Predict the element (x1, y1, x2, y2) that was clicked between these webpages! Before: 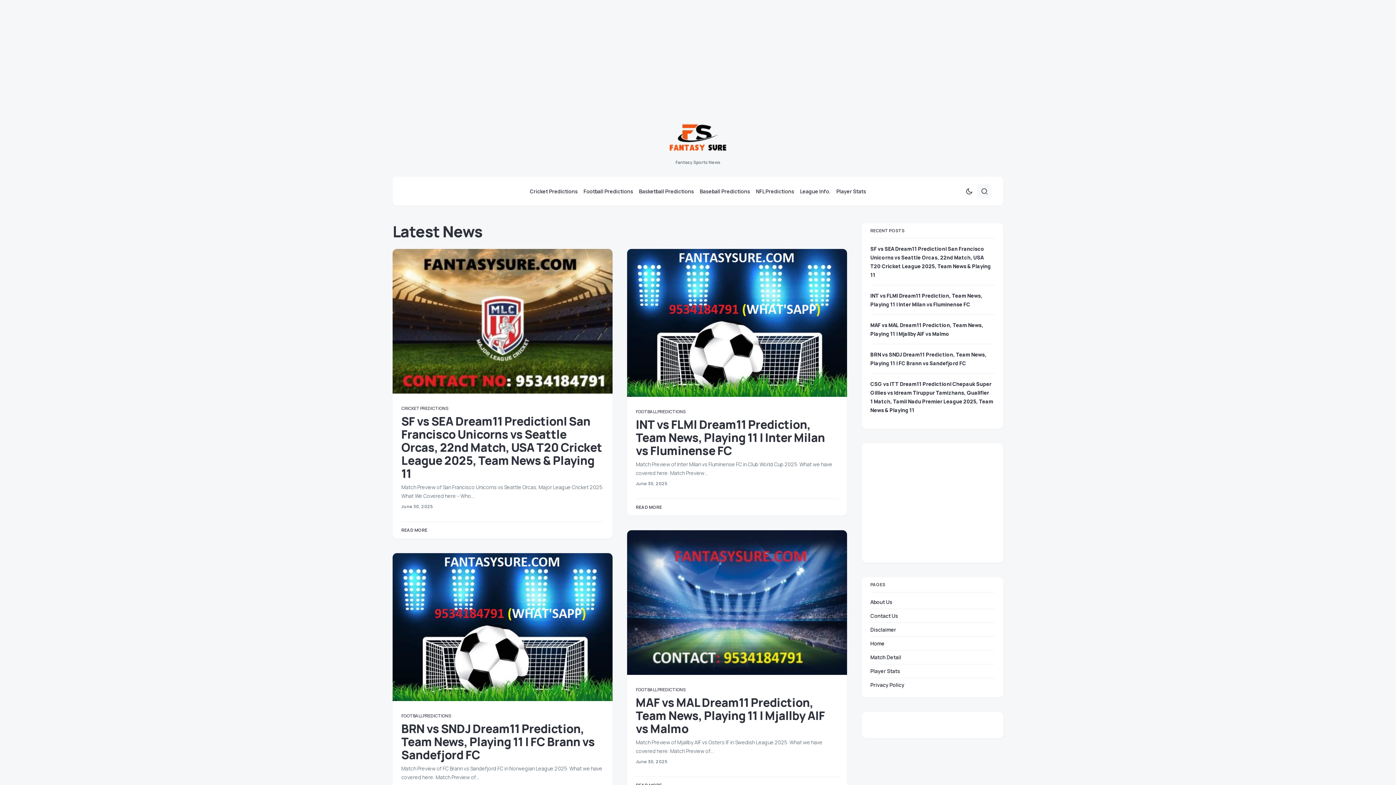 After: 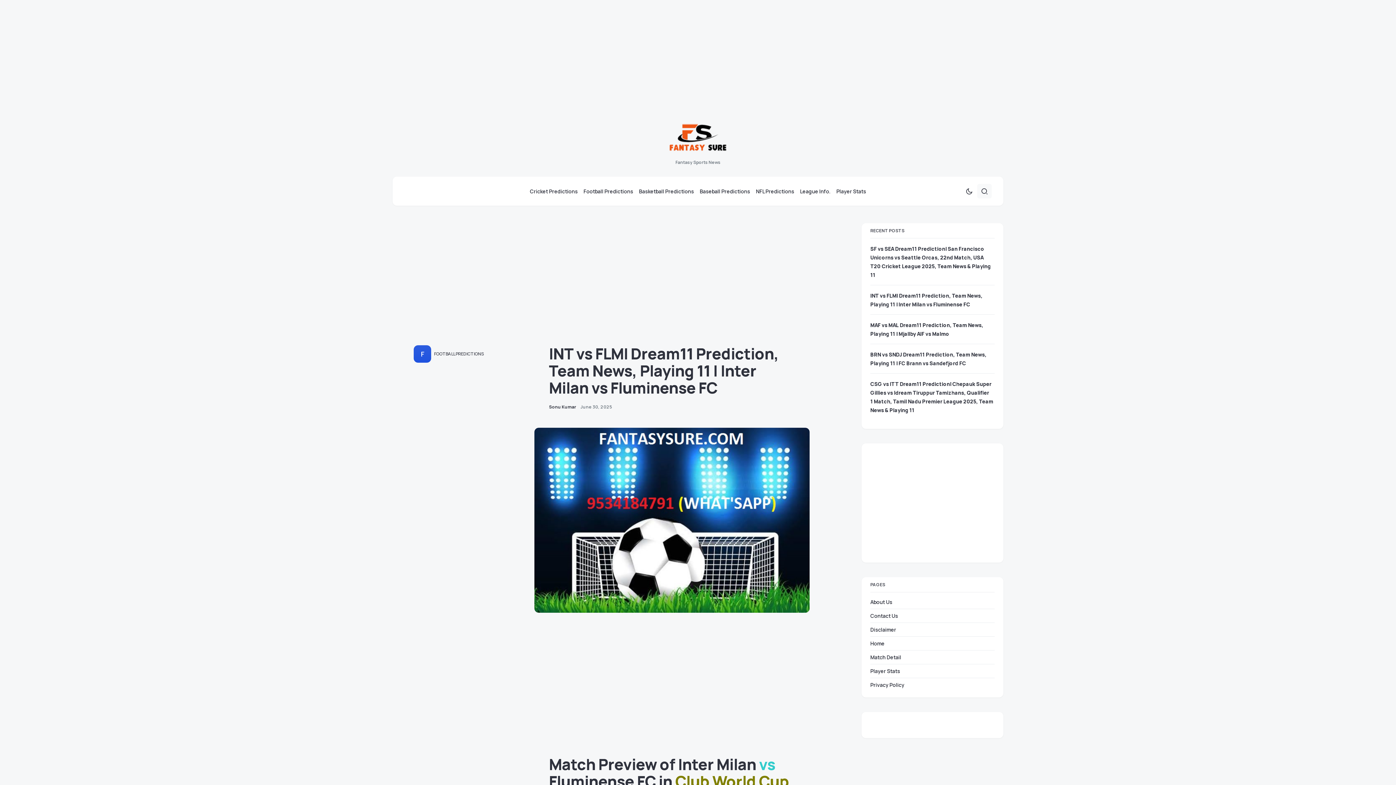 Action: bbox: (636, 416, 825, 458) label: INT vs FLMI Dream11 Prediction, Team News, Playing 11 | Inter Milan vs Fluminense FC